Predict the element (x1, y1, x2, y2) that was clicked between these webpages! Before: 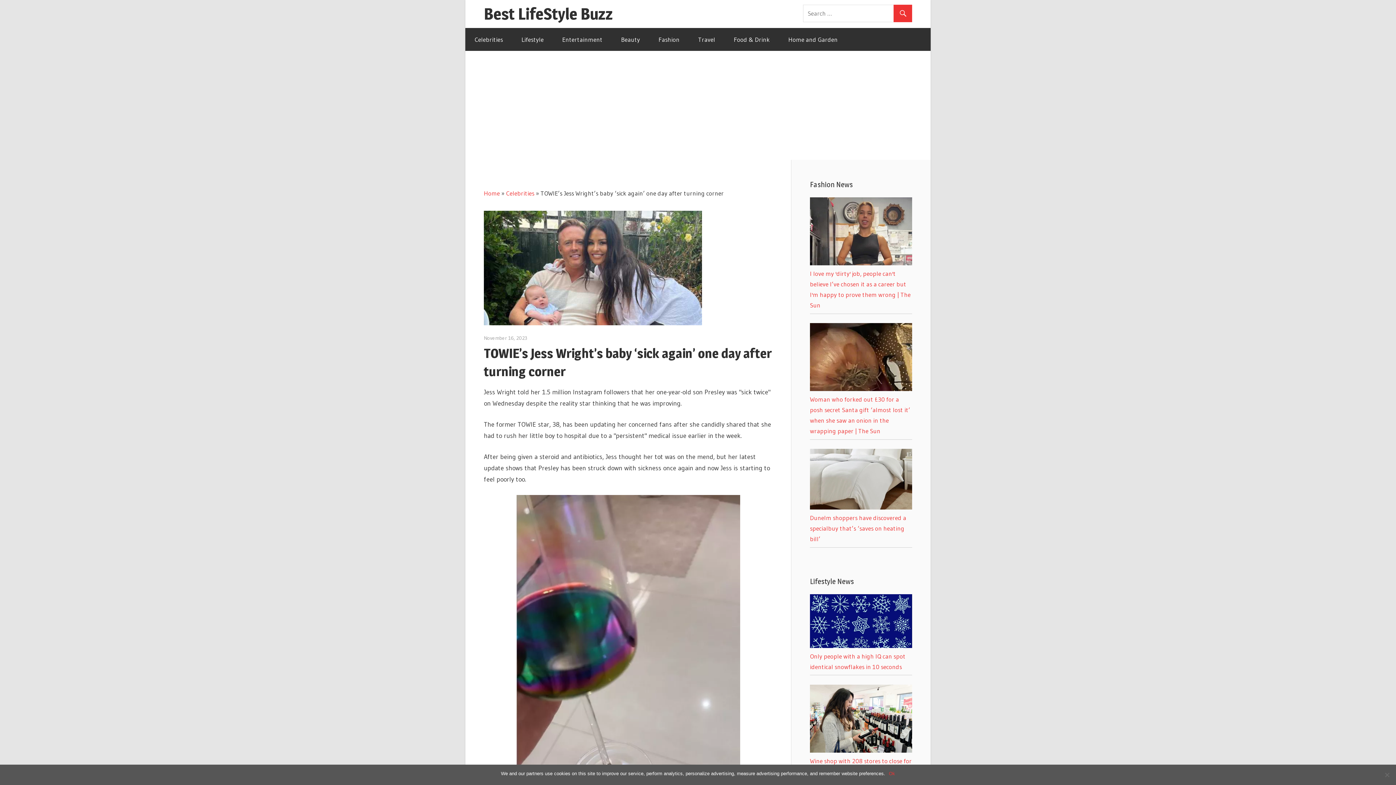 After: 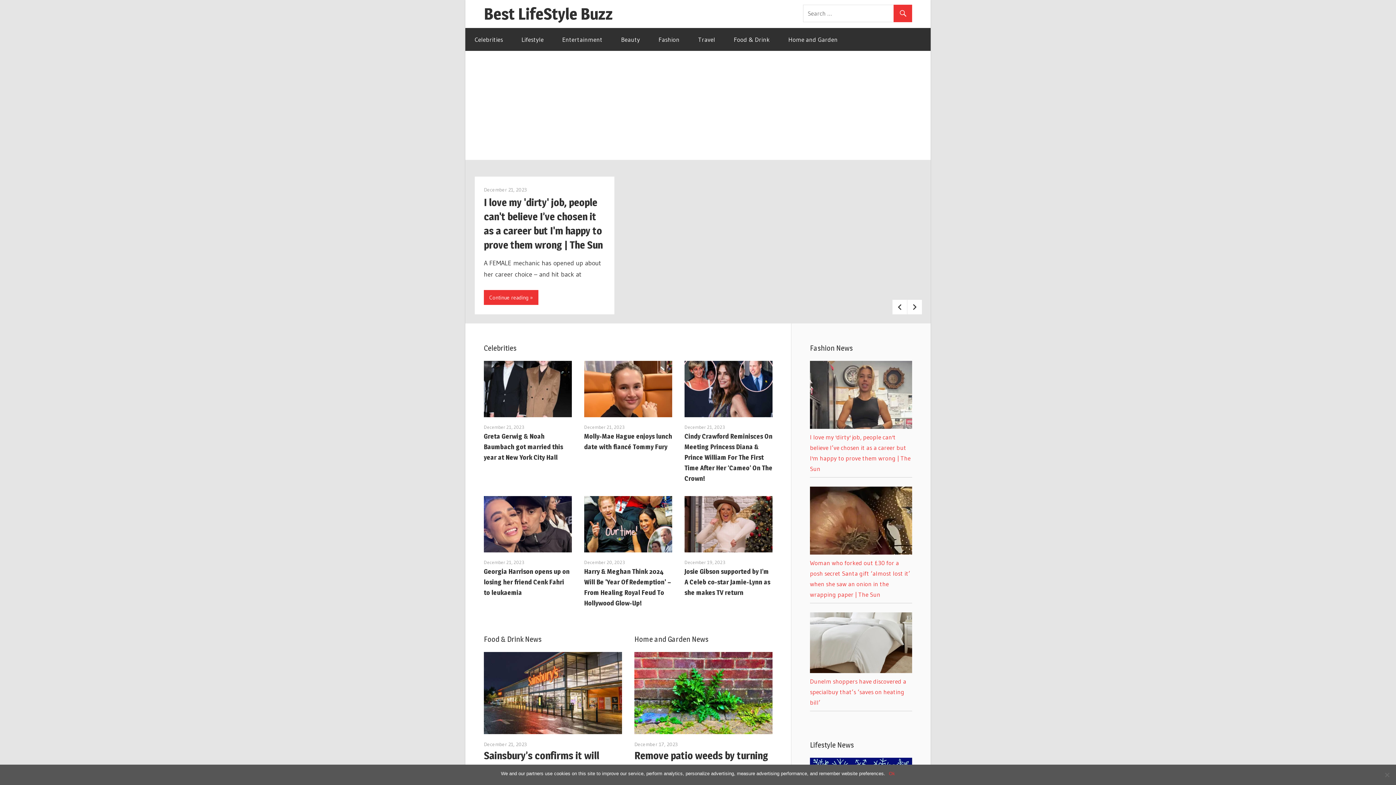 Action: bbox: (484, 189, 500, 196) label: Home